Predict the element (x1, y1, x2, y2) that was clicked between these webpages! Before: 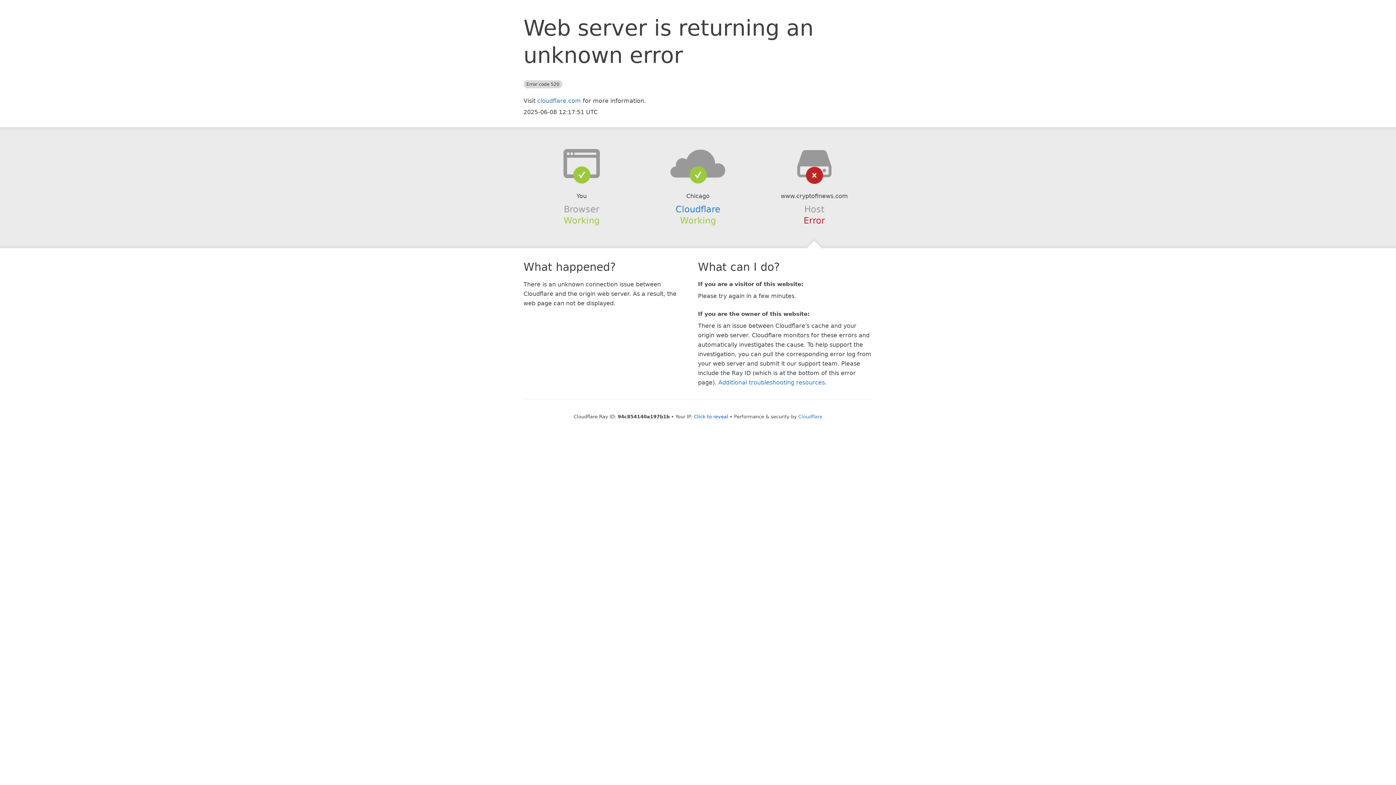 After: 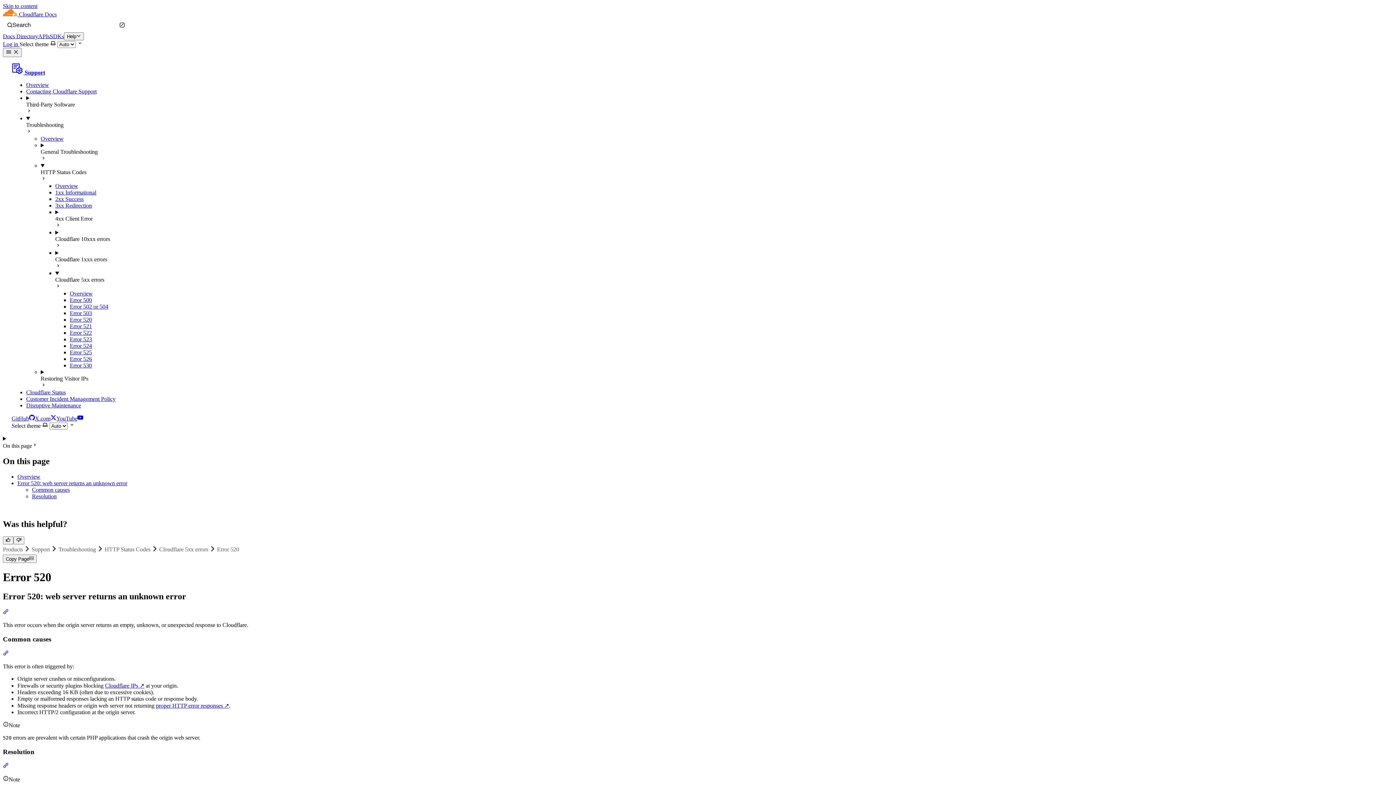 Action: bbox: (718, 379, 825, 386) label: Additional troubleshooting resources